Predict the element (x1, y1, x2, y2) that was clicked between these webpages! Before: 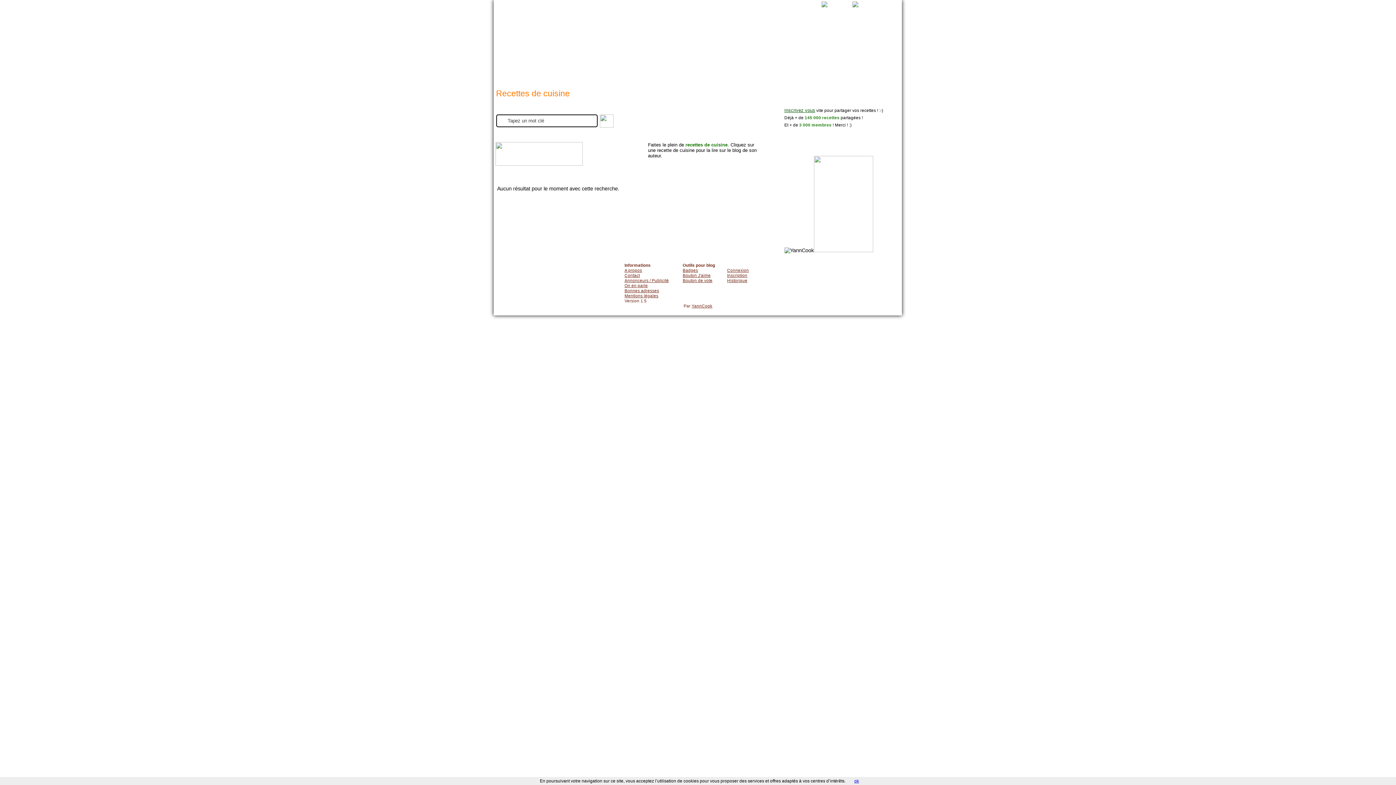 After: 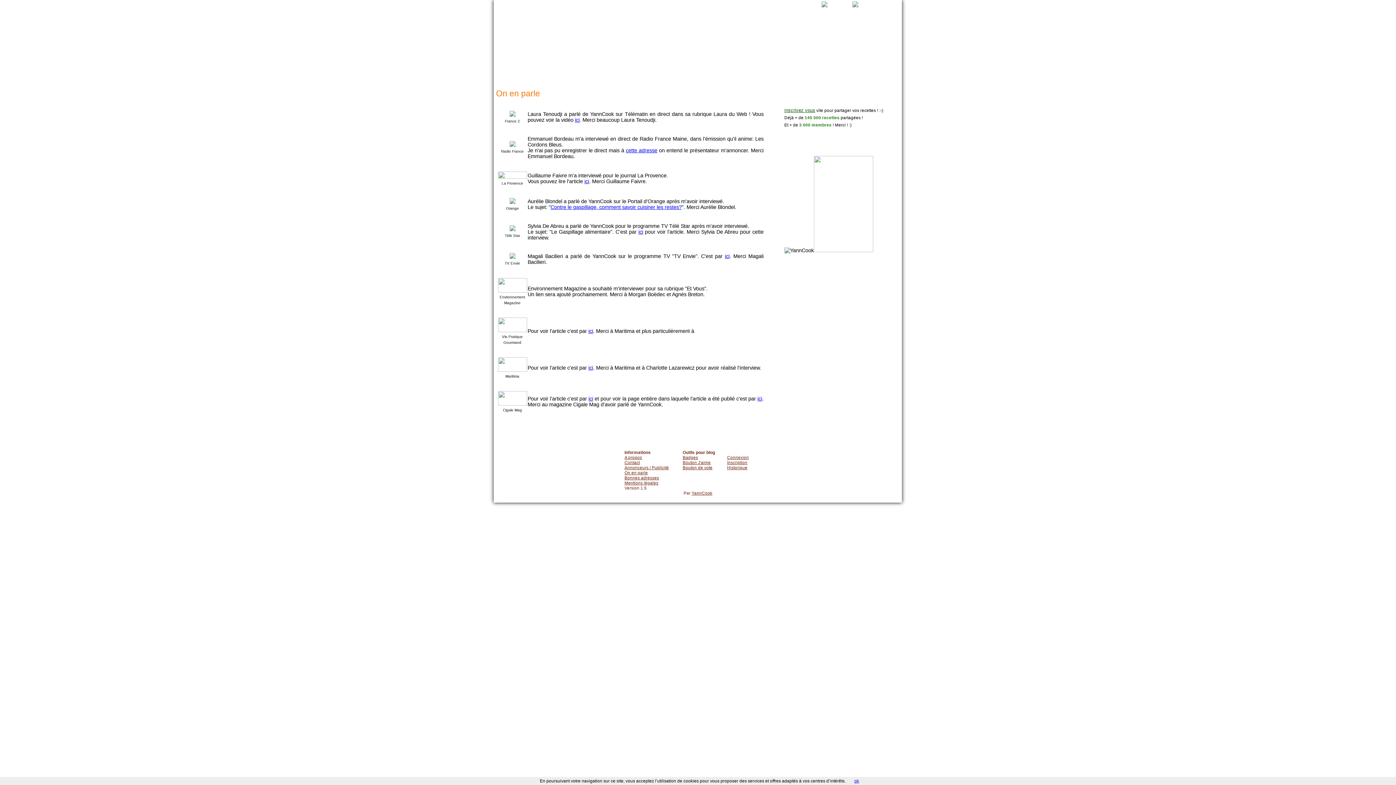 Action: bbox: (814, 247, 873, 253)